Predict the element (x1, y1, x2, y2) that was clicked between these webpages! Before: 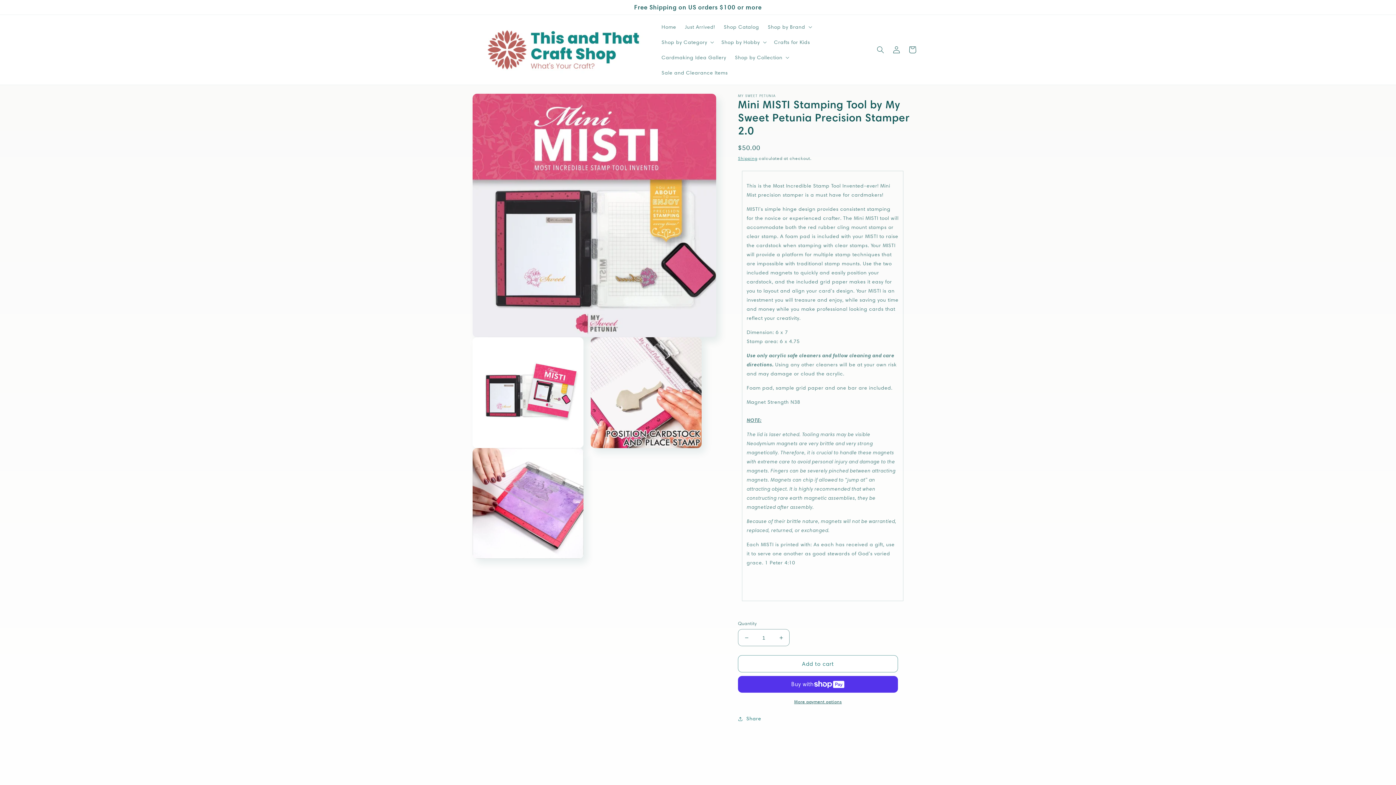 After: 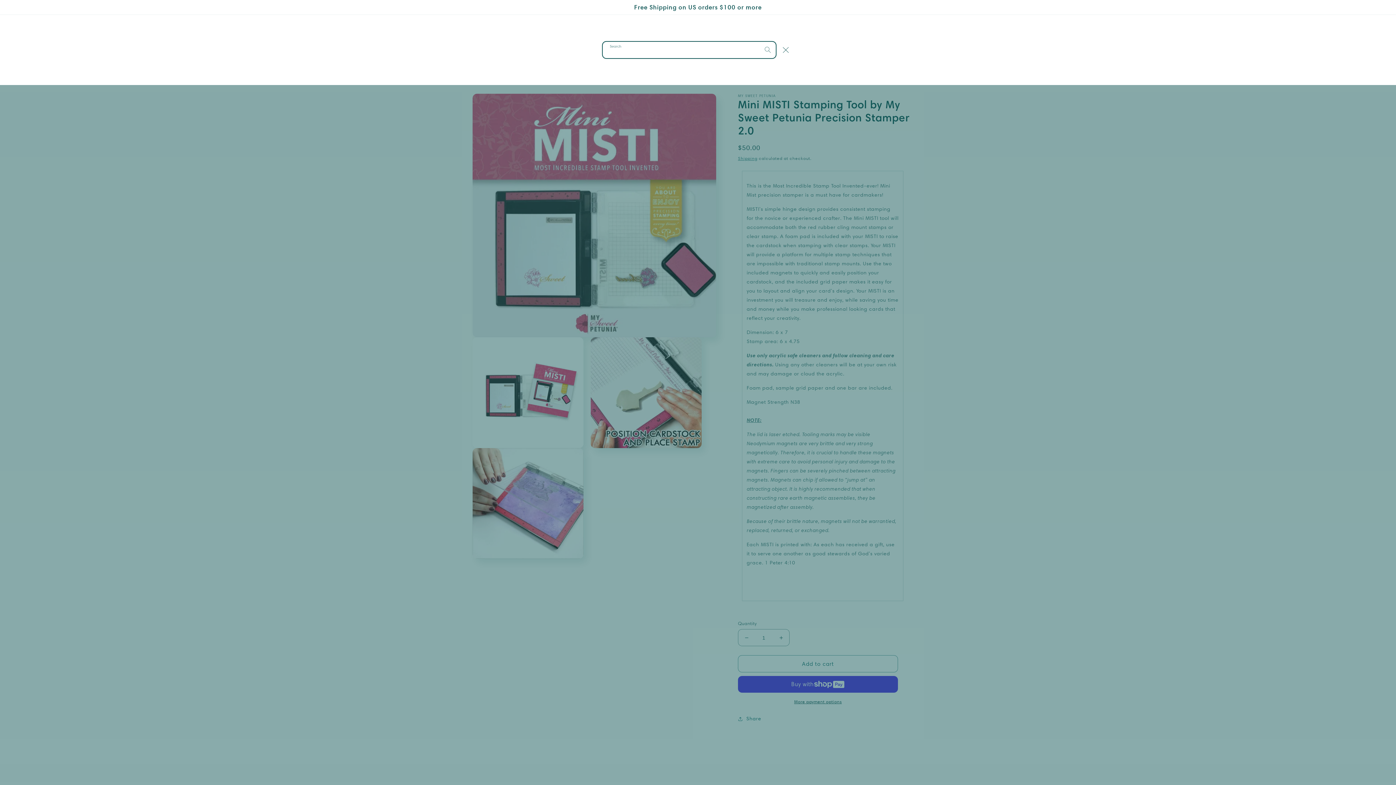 Action: label: Search bbox: (872, 41, 888, 57)